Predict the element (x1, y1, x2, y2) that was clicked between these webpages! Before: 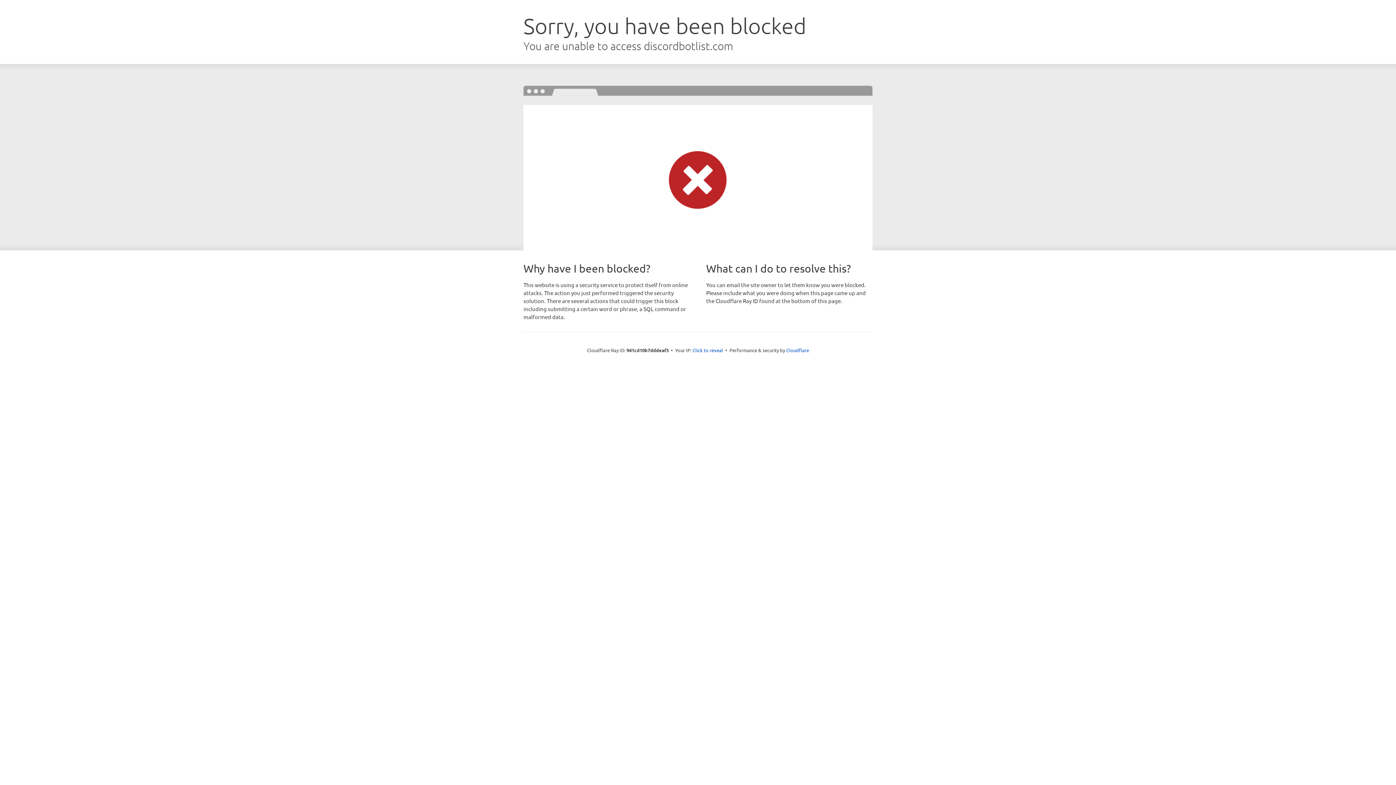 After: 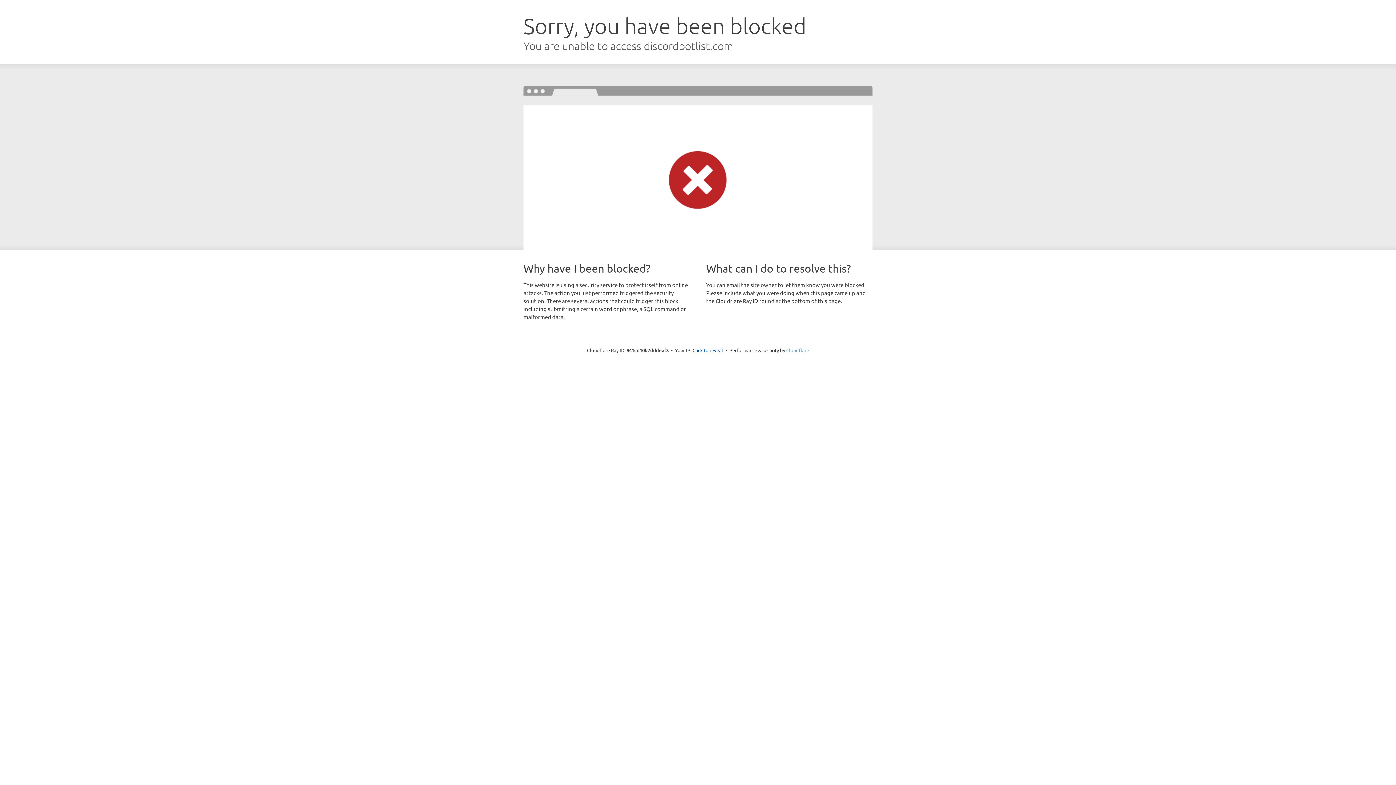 Action: bbox: (786, 347, 809, 353) label: Cloudflare